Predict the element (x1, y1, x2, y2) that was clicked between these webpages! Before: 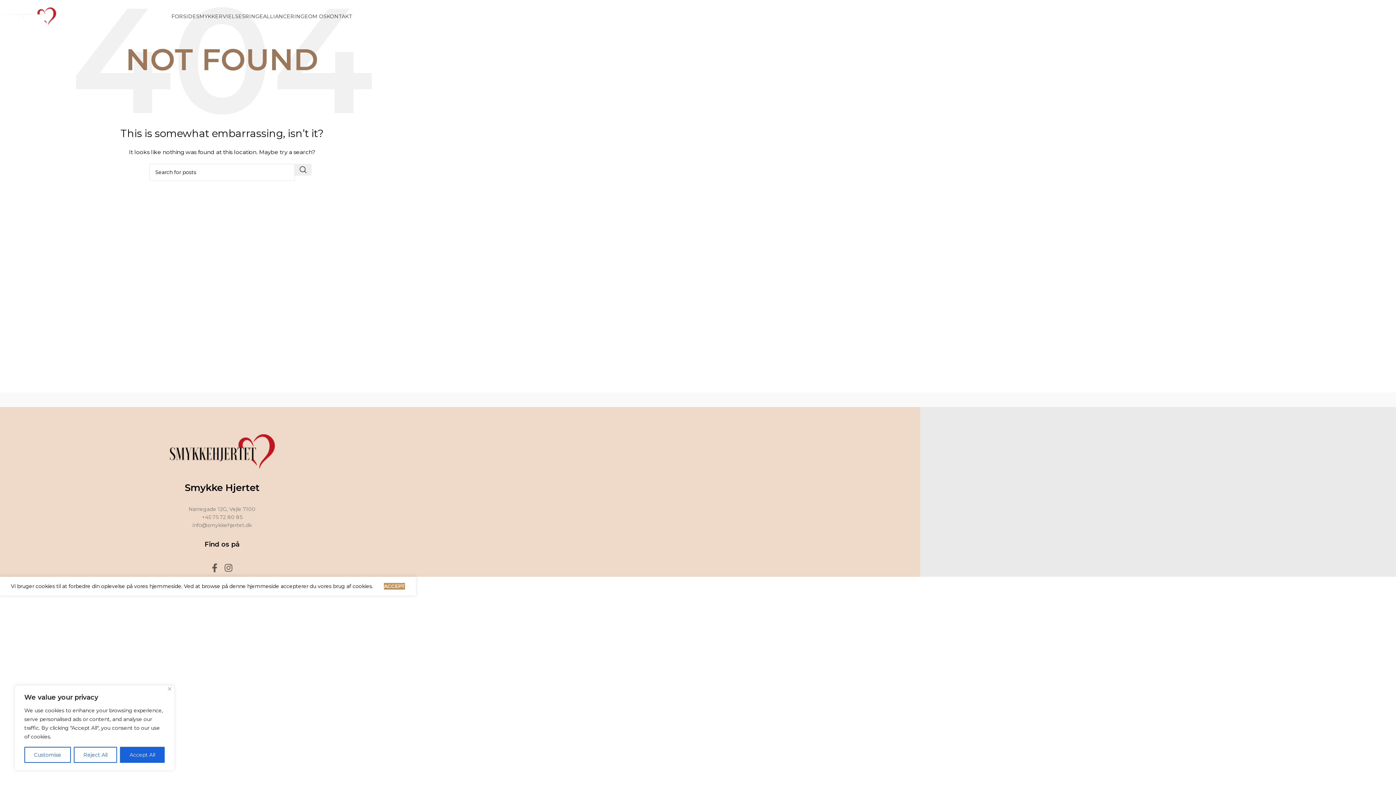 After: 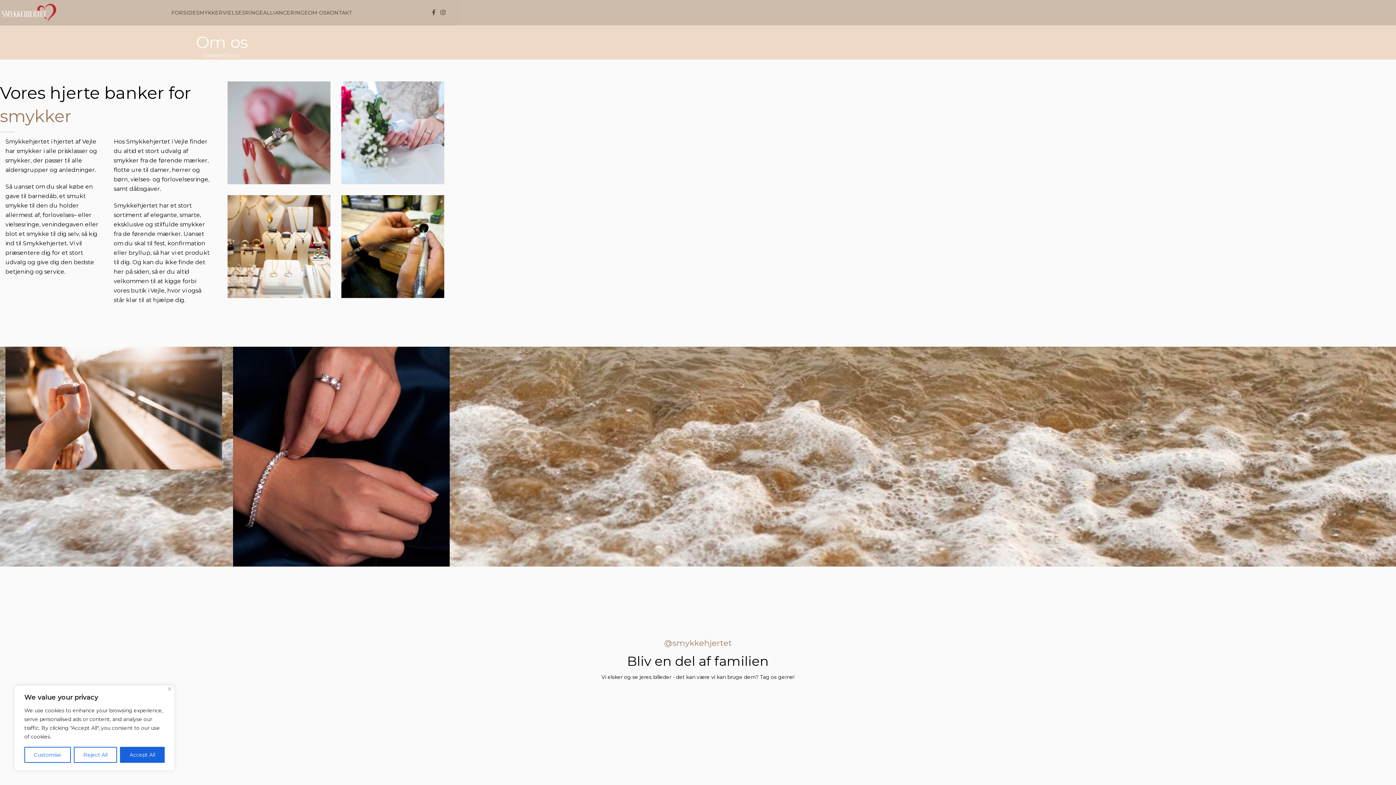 Action: bbox: (308, 9, 326, 23) label: OM OS